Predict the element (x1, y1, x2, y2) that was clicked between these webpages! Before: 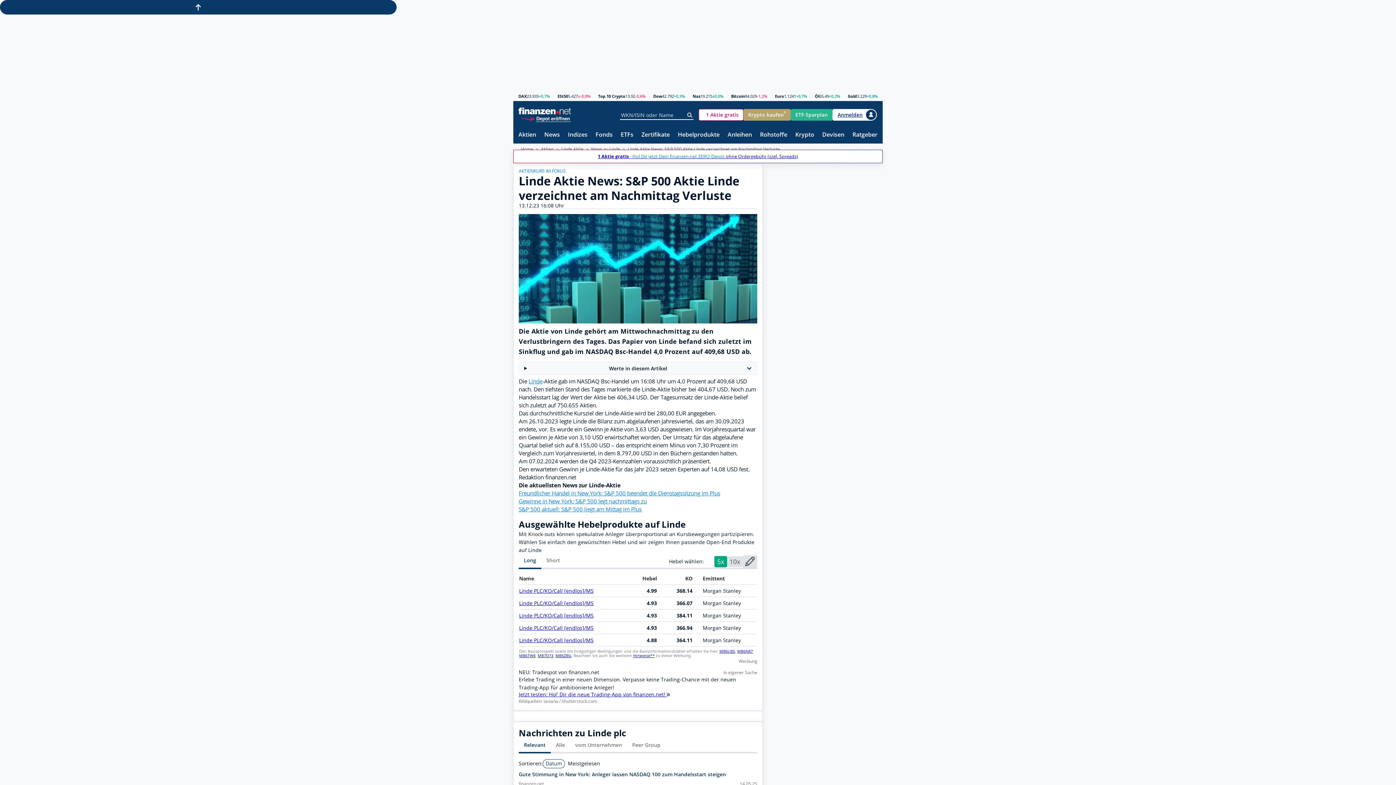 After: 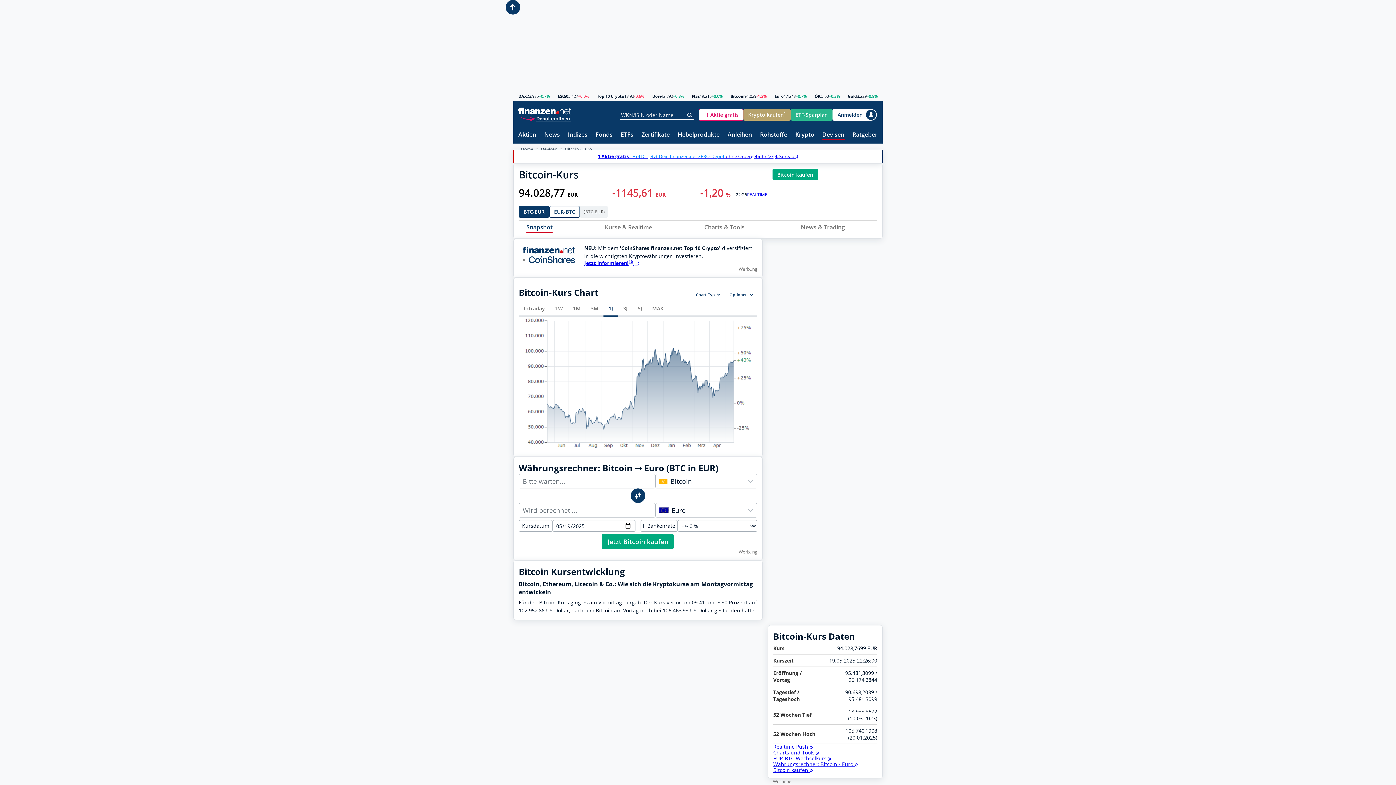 Action: label: Bitcoin bbox: (731, 94, 745, 98)